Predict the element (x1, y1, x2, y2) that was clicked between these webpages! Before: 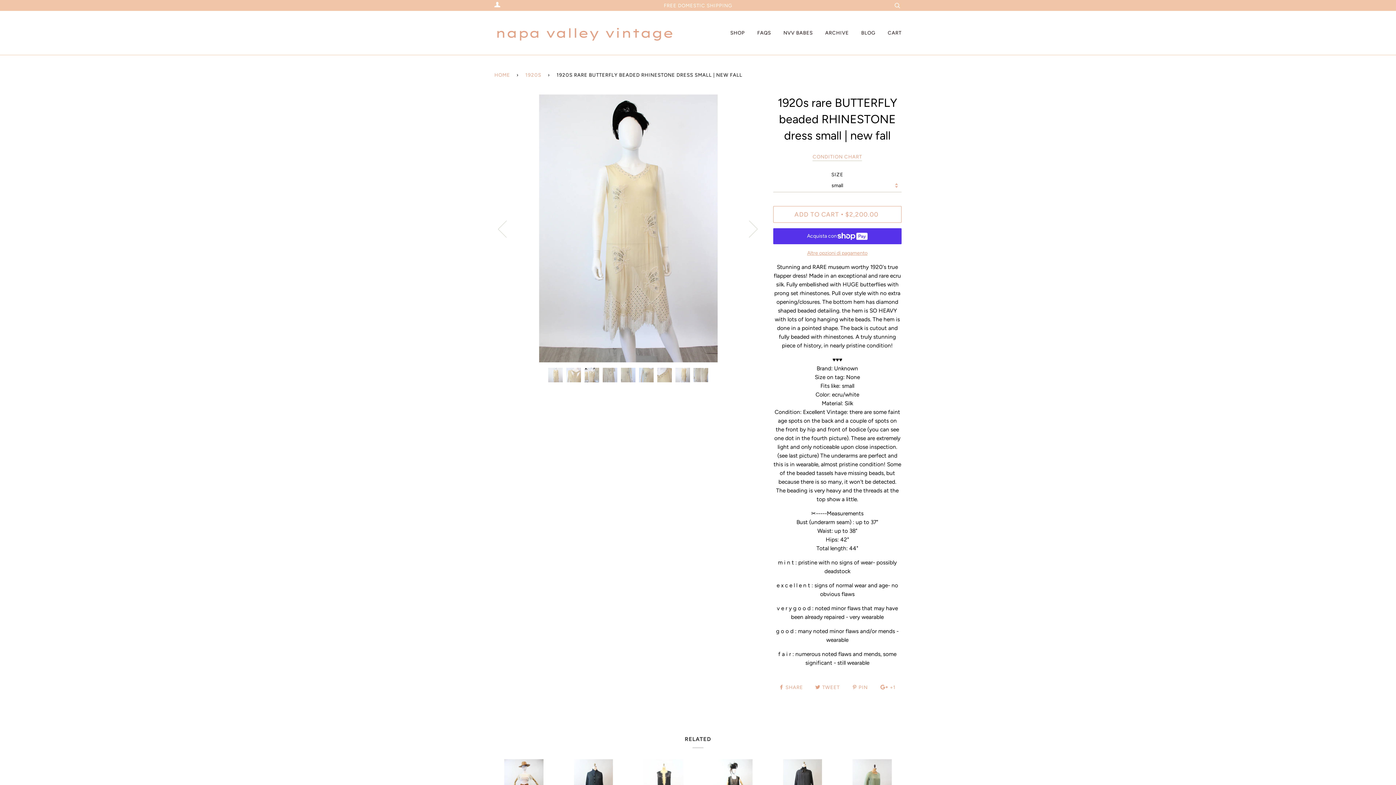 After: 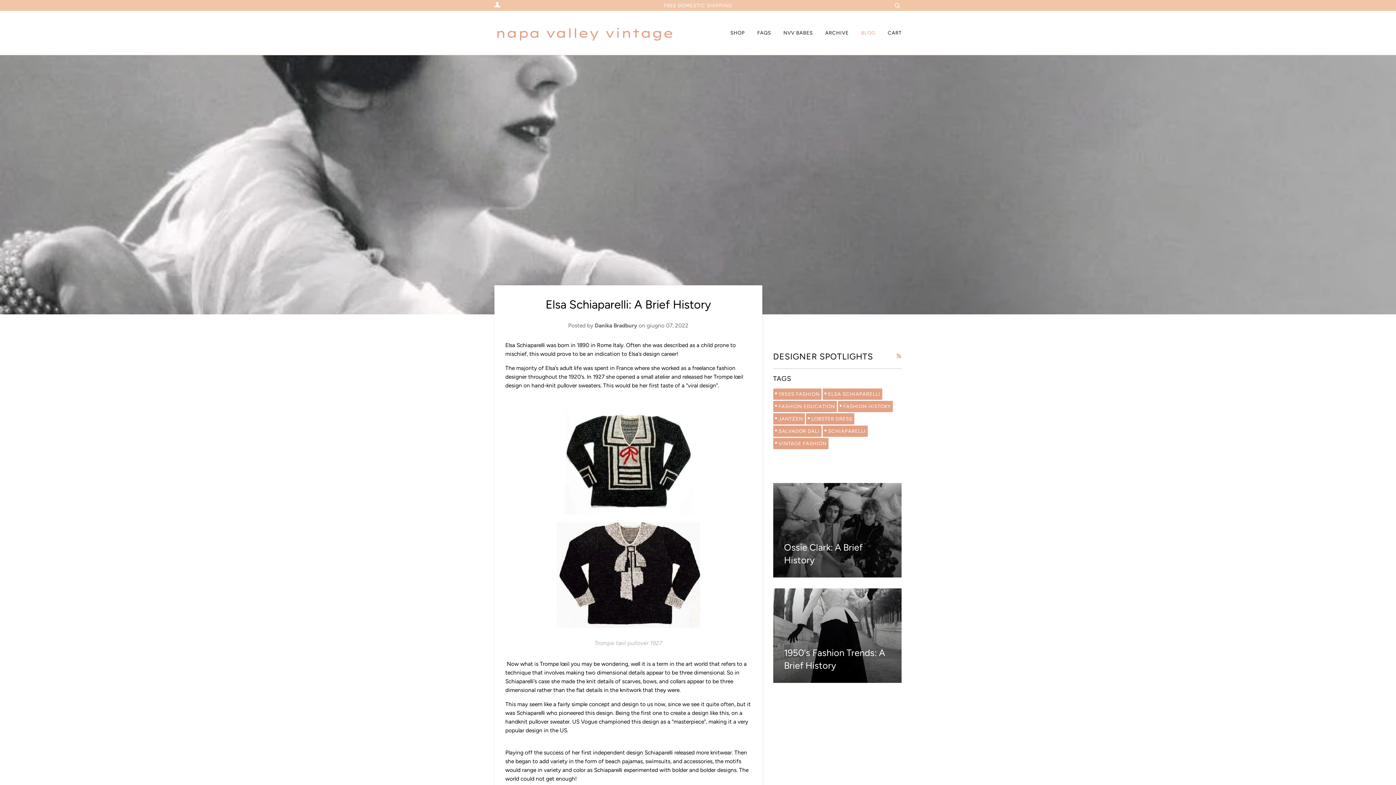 Action: bbox: (861, 10, 875, 54) label: BLOG